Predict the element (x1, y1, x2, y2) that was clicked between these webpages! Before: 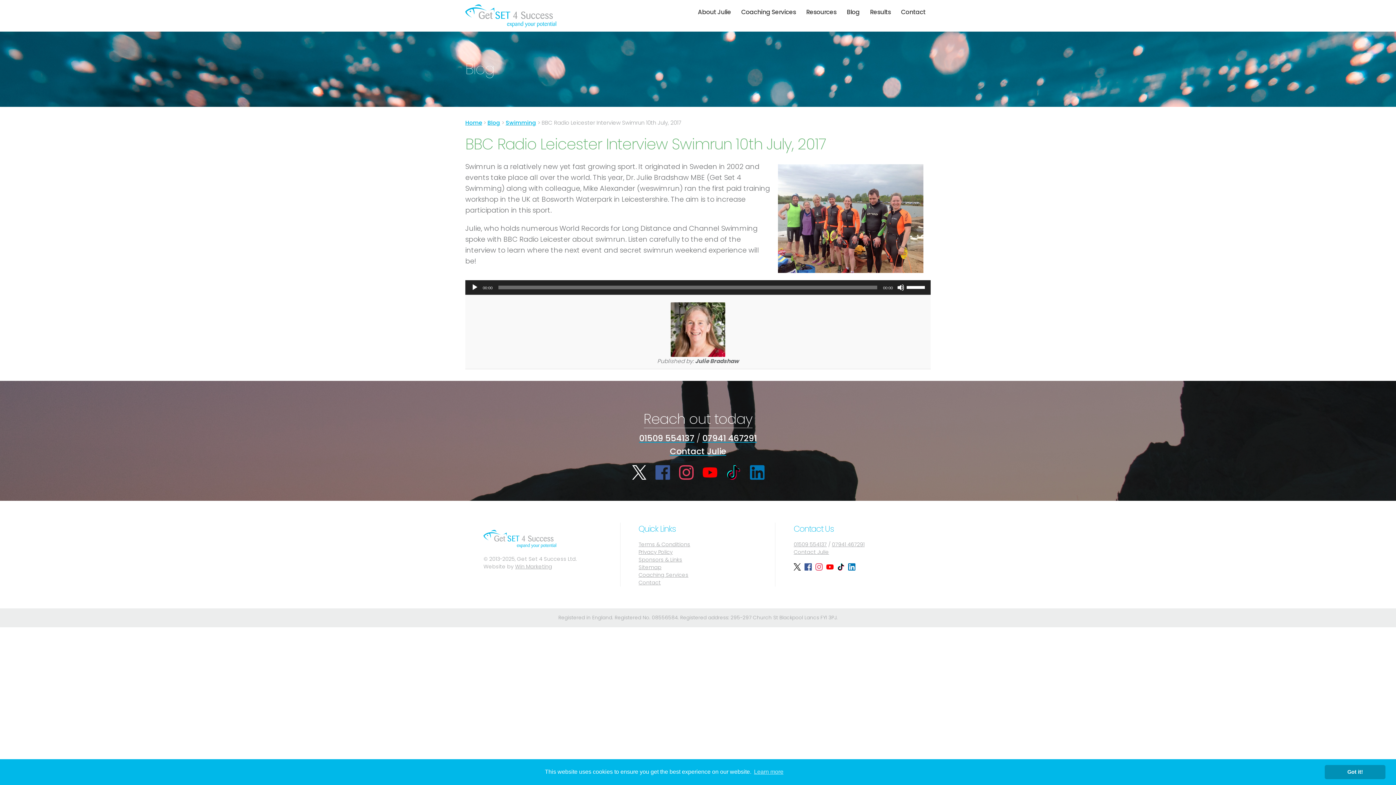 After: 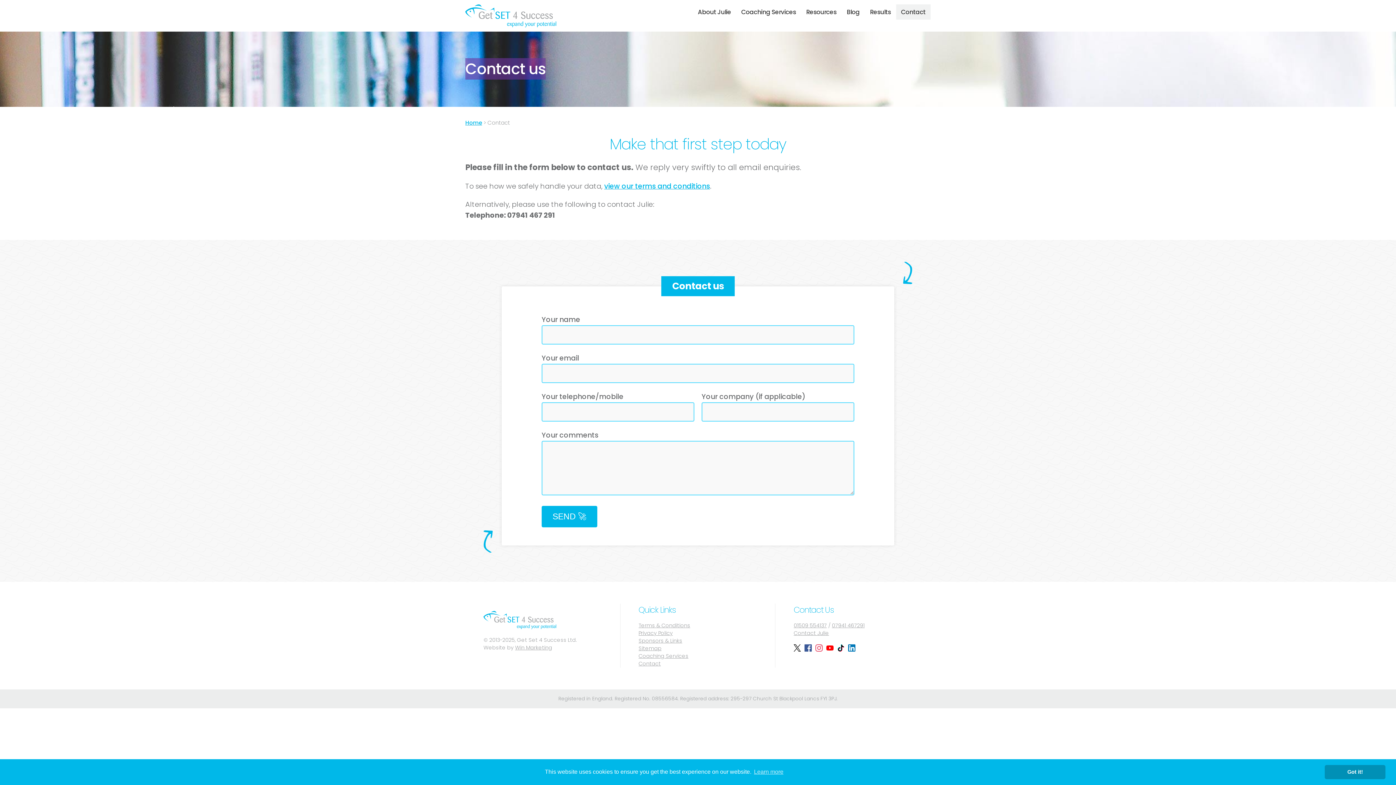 Action: bbox: (670, 445, 726, 457) label: Contact Julie